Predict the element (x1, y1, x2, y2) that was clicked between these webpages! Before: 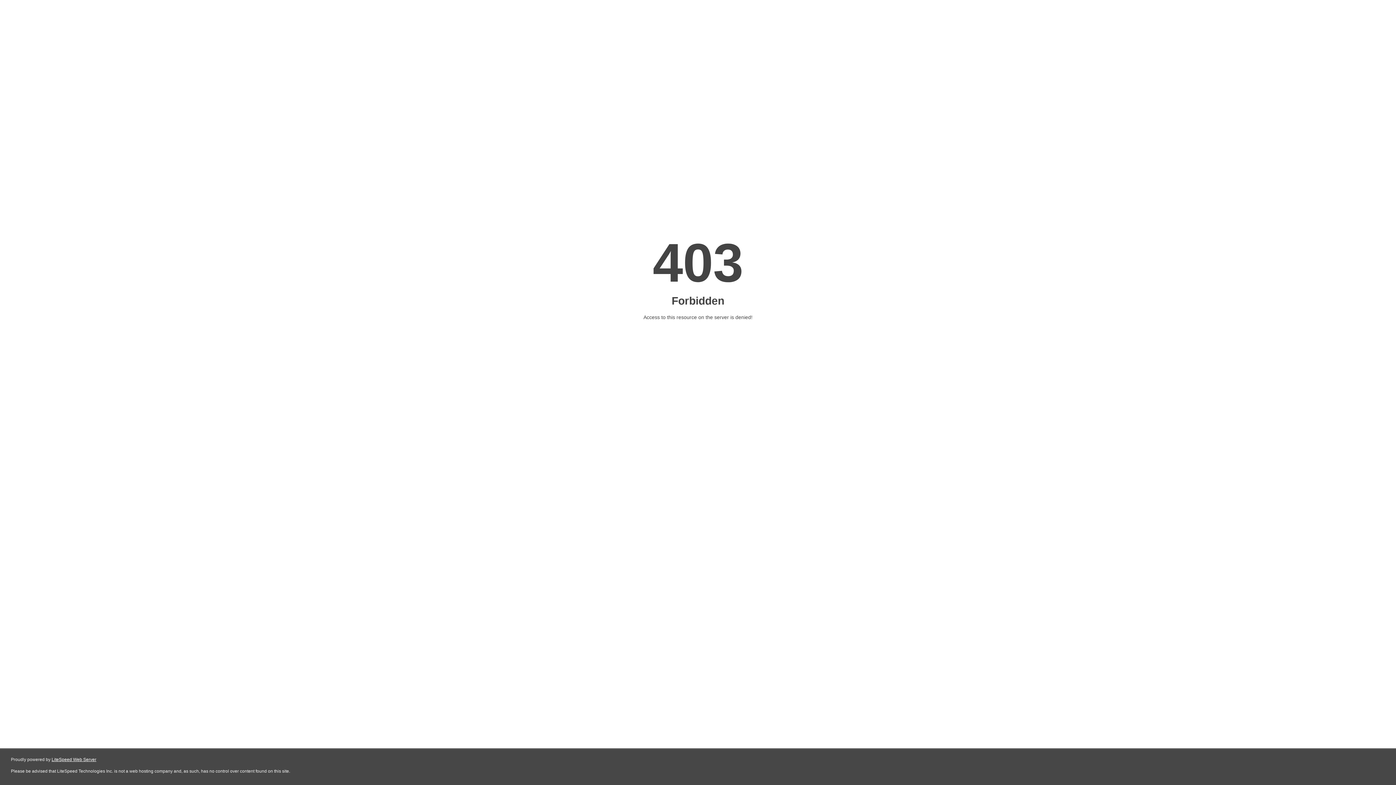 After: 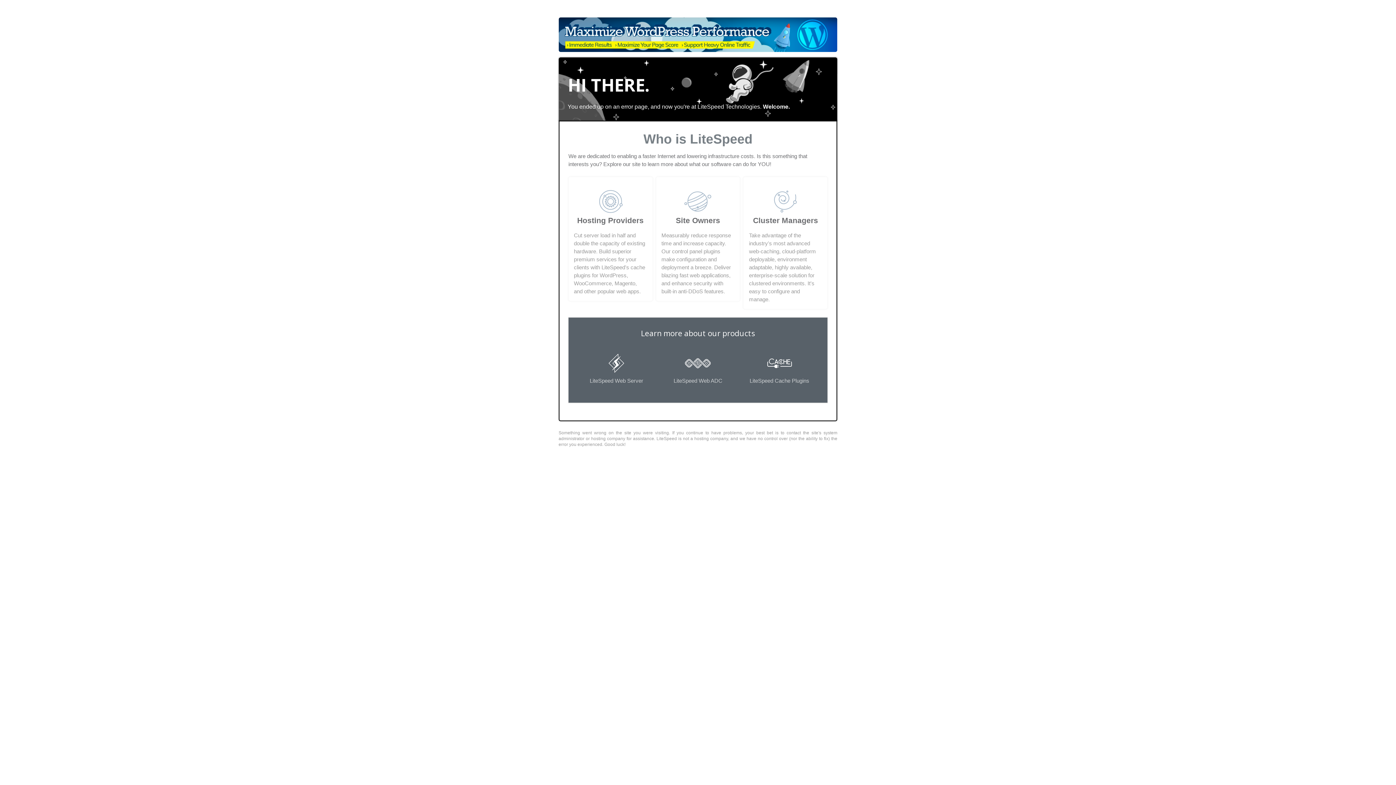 Action: bbox: (51, 757, 96, 762) label: LiteSpeed Web Server